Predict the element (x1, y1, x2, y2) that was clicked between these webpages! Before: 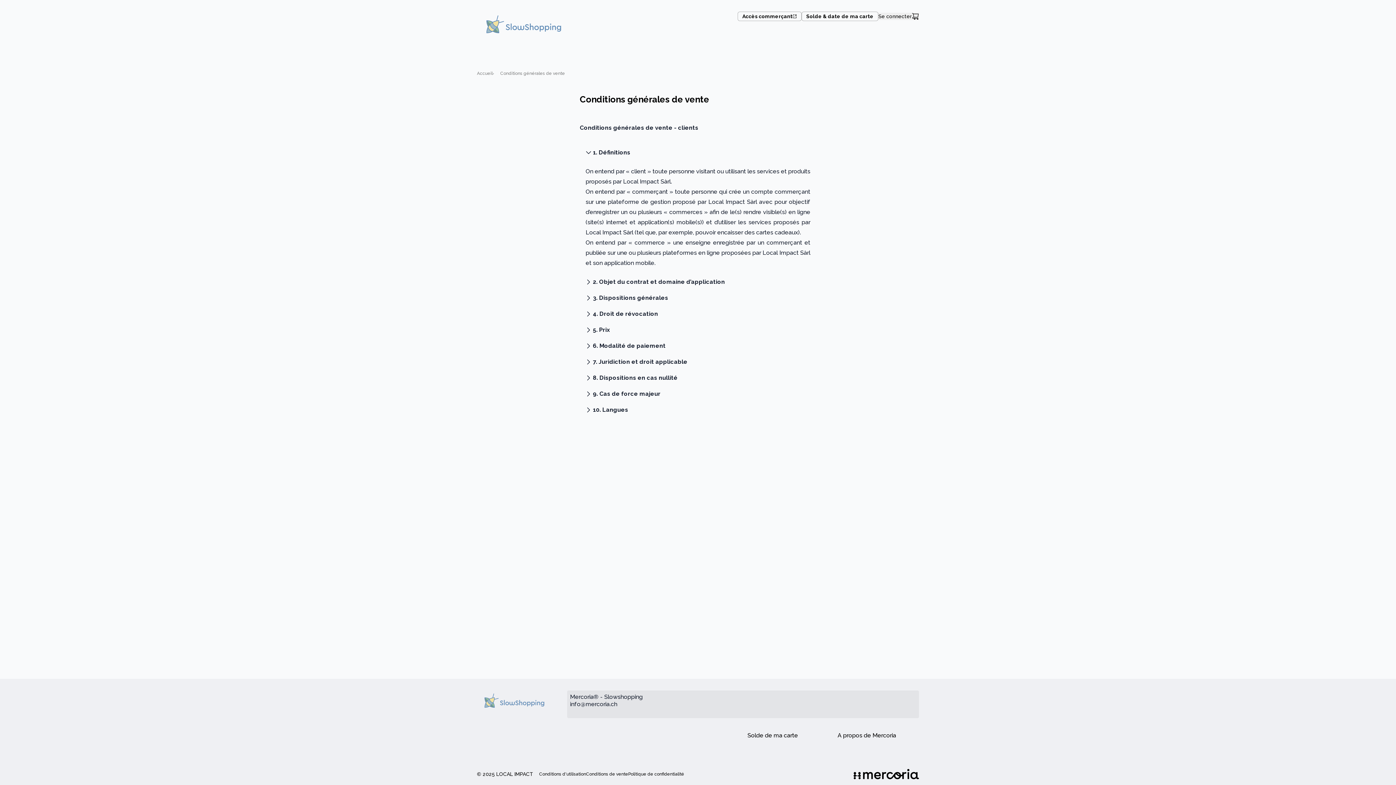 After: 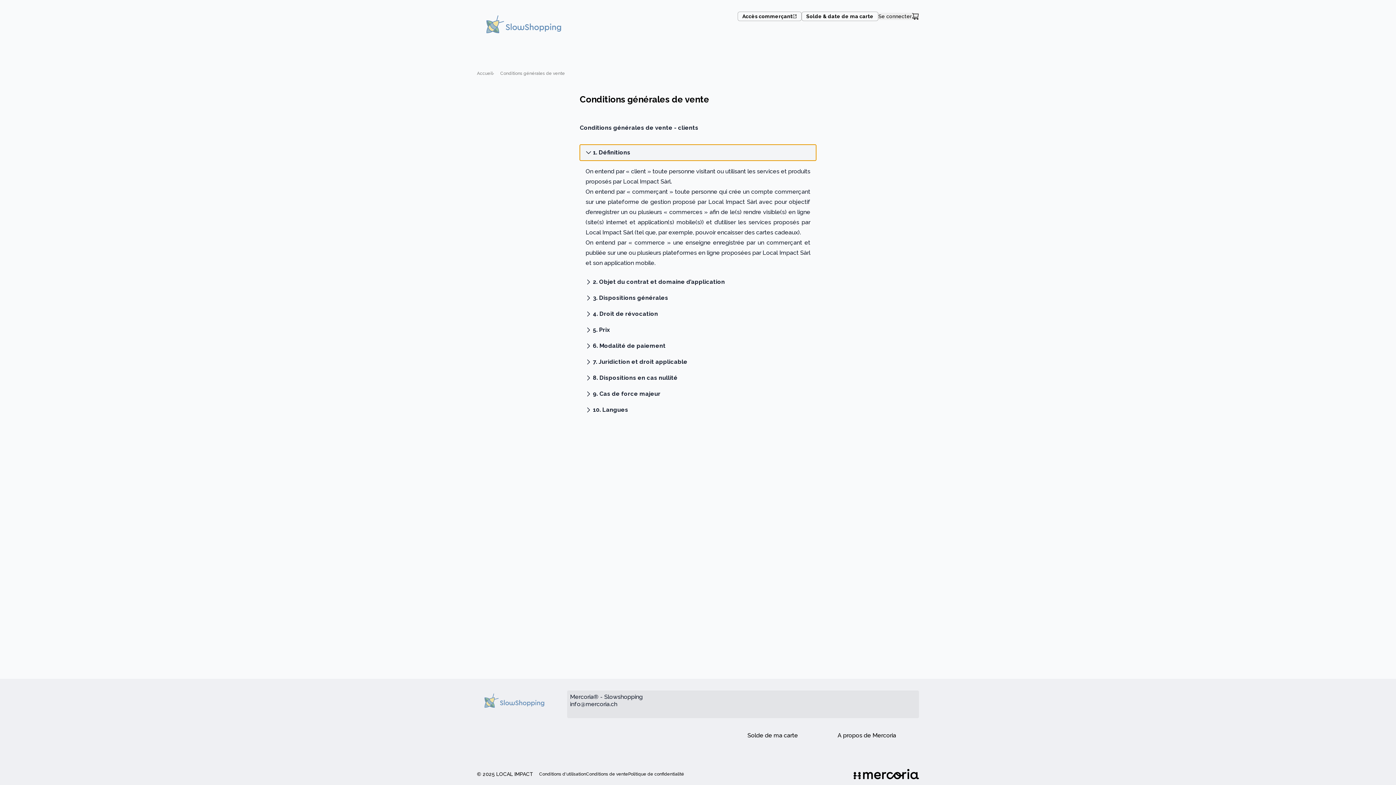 Action: bbox: (580, 144, 816, 160) label: 1. Définitions